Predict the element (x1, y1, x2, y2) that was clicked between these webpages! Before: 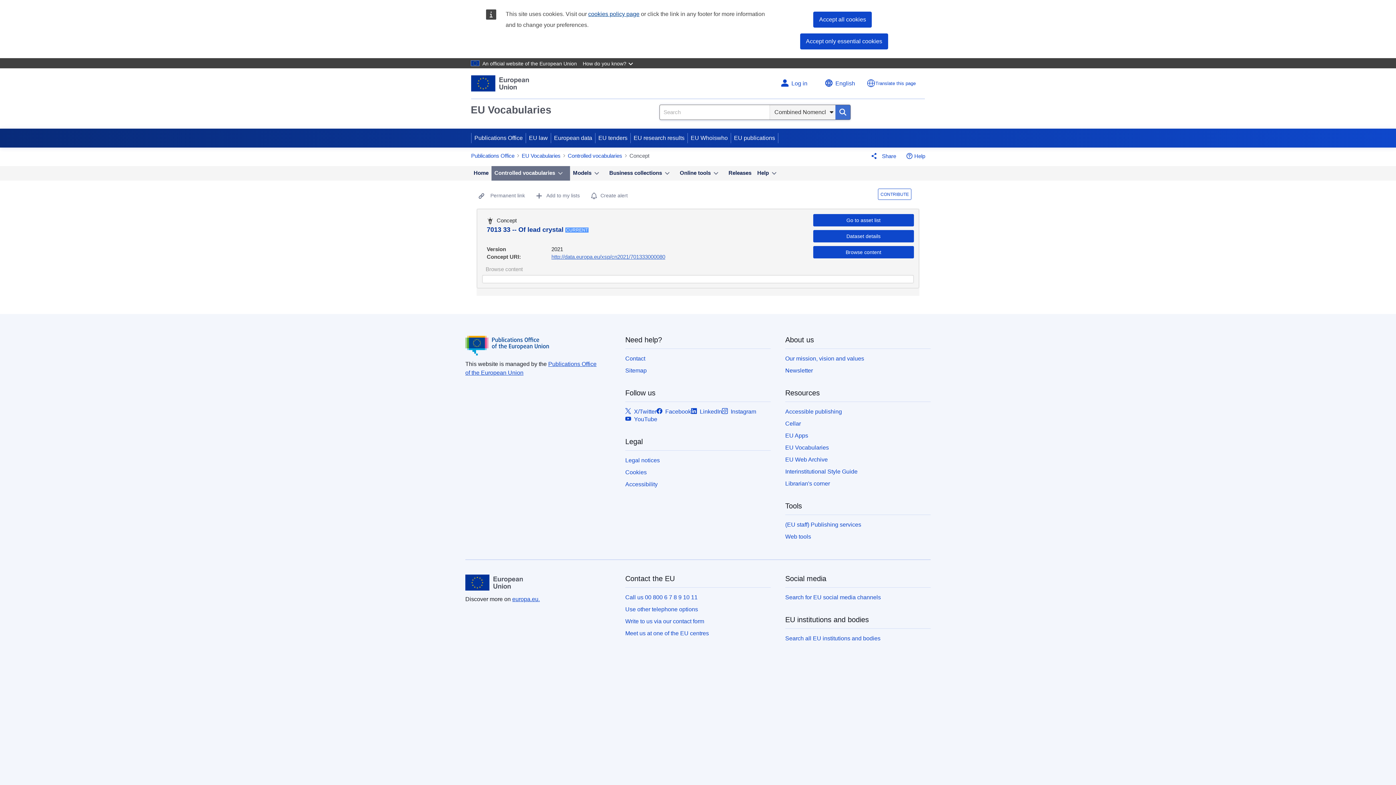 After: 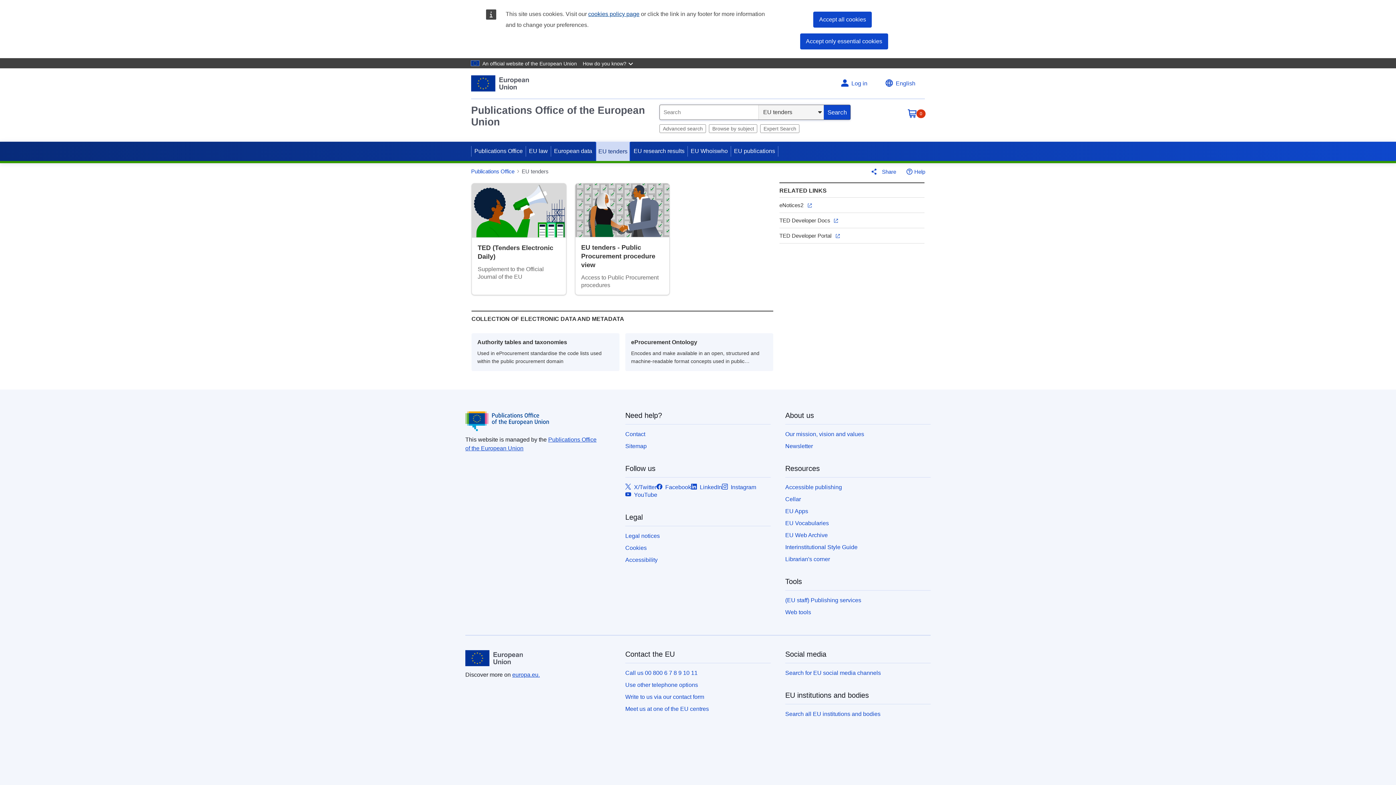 Action: bbox: (595, 128, 630, 147) label: EU tenders